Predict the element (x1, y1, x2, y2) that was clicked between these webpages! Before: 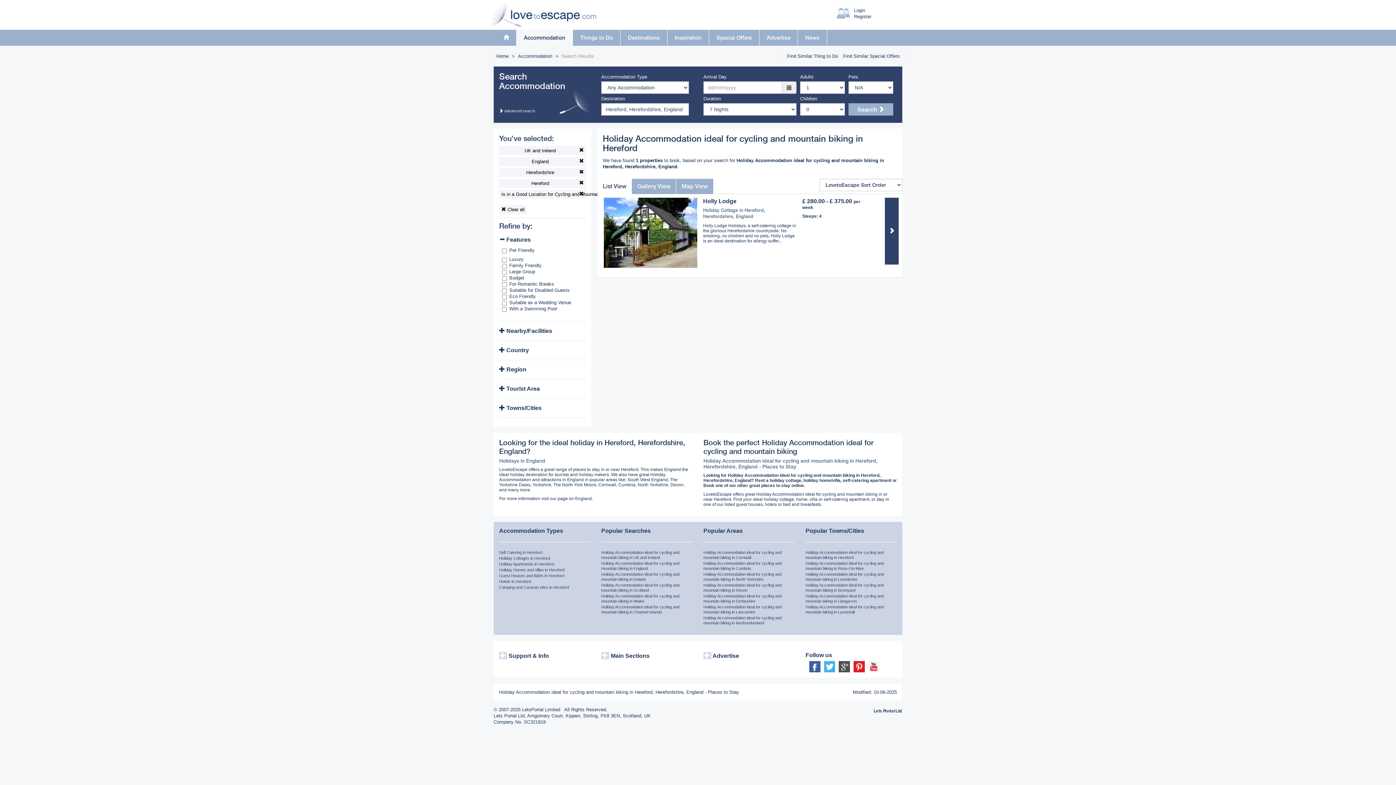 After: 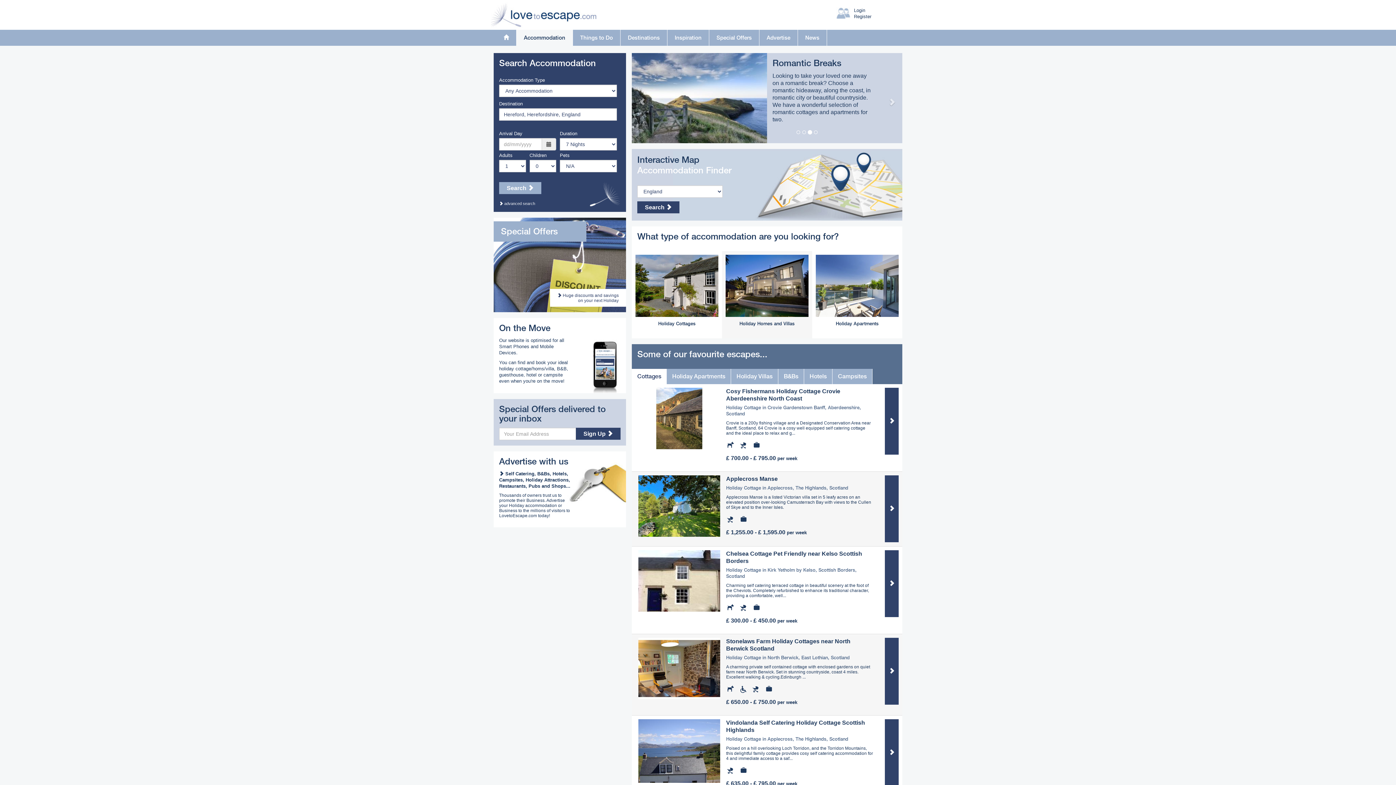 Action: bbox: (518, 53, 552, 58) label: Accommodation